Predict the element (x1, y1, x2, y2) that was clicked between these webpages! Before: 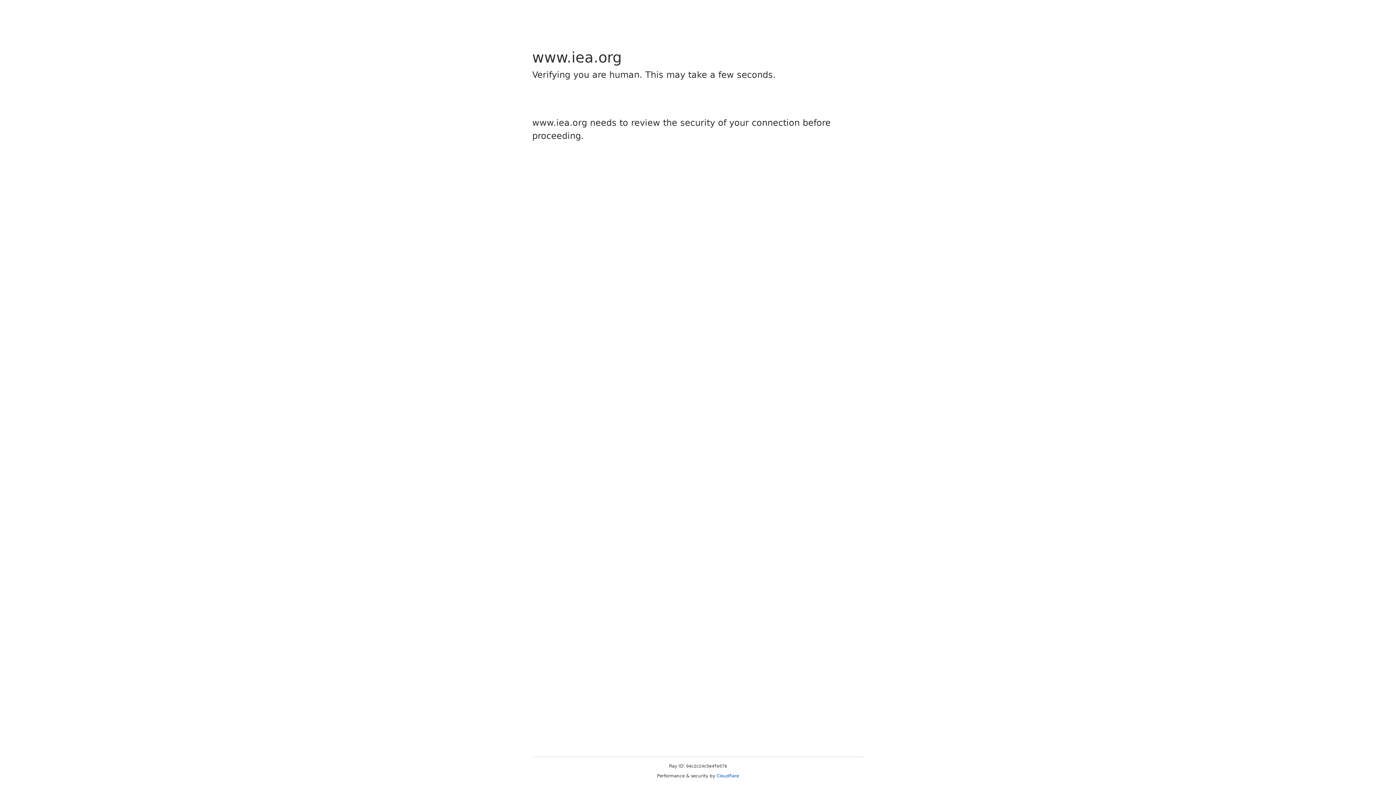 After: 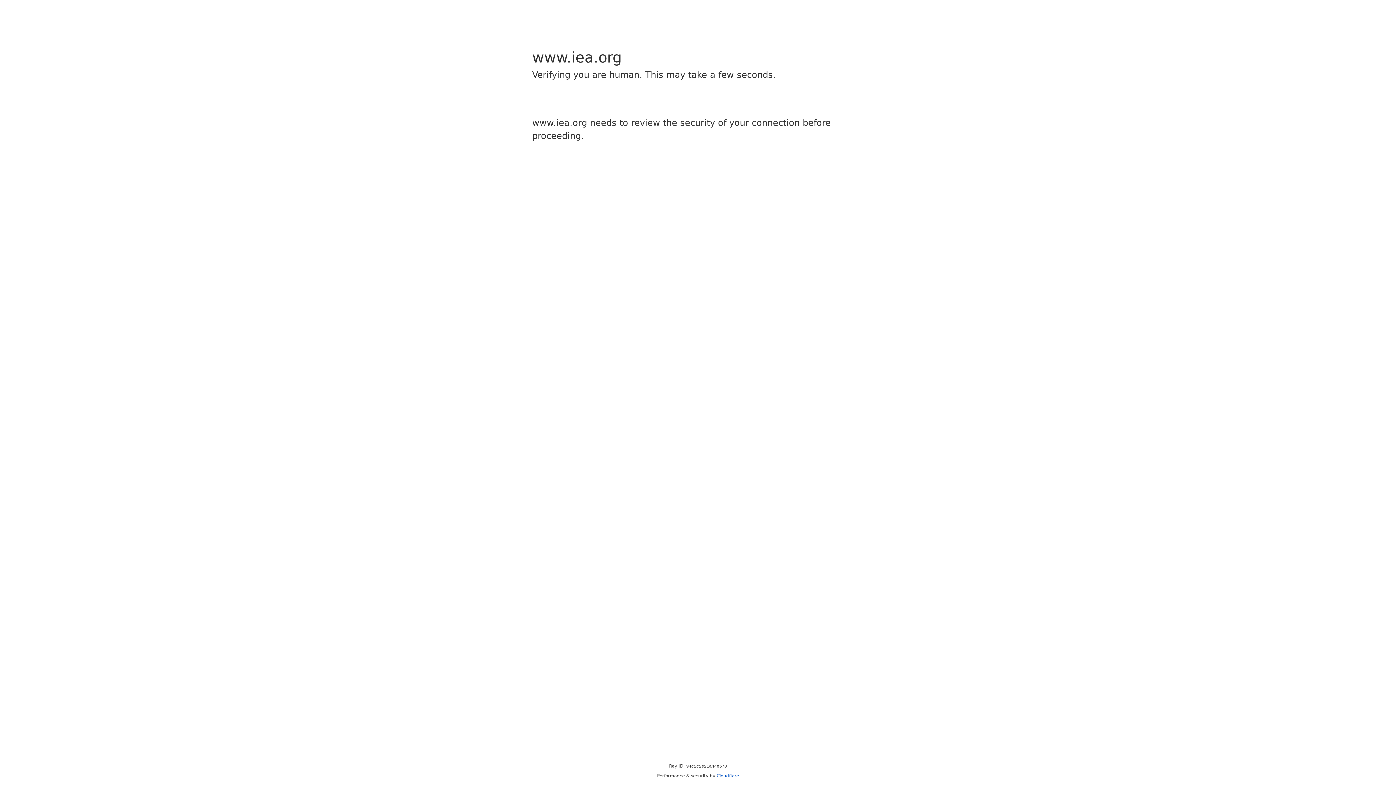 Action: bbox: (716, 773, 739, 778) label: Cloudflare